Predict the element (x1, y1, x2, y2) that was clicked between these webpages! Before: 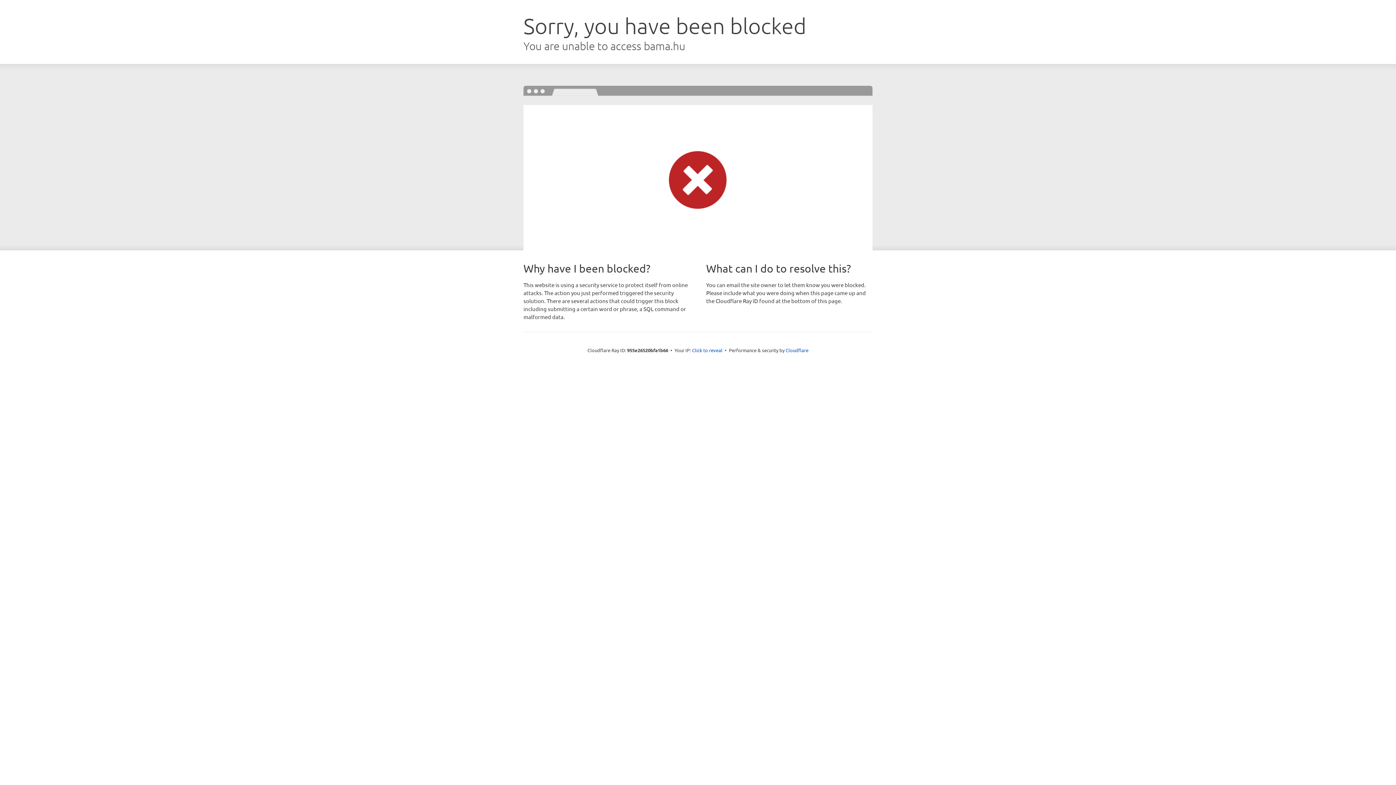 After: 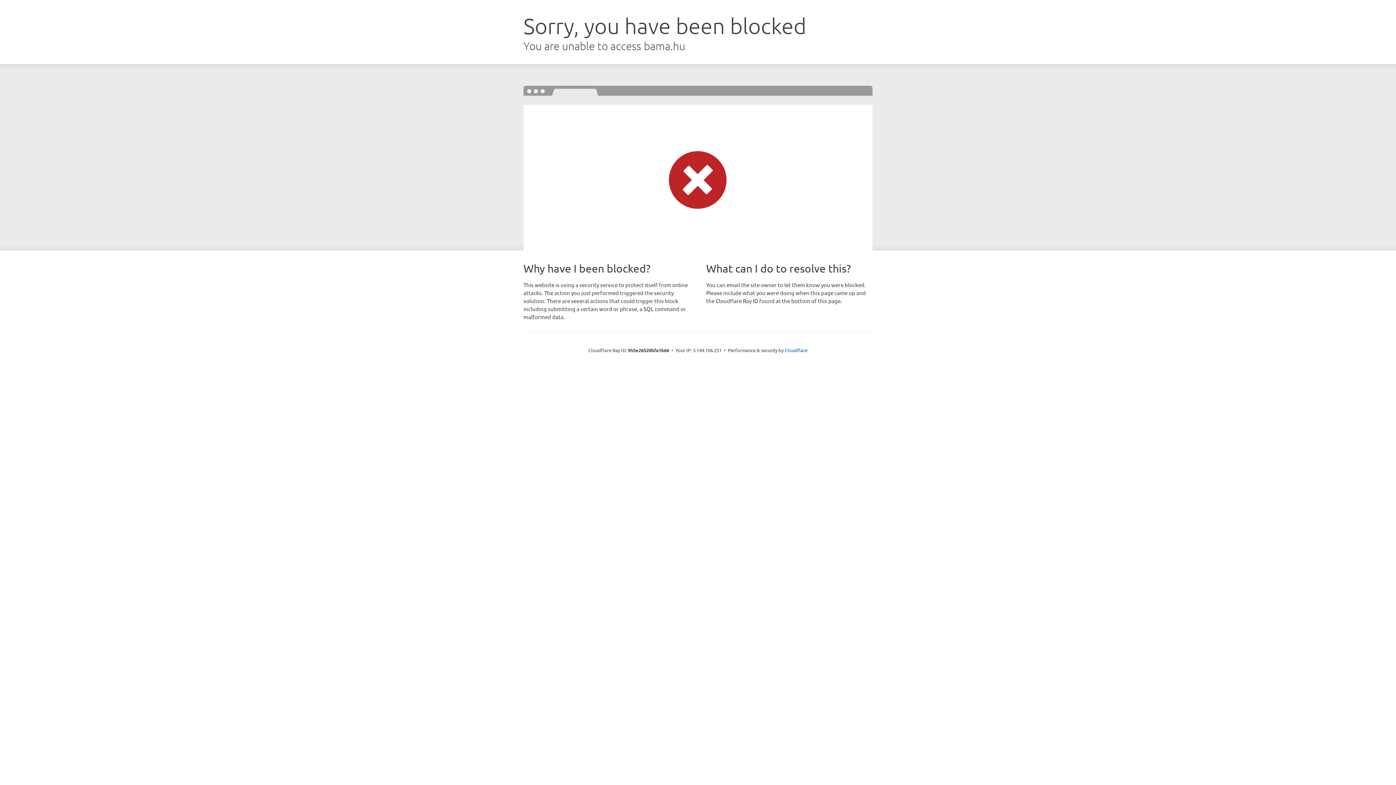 Action: bbox: (692, 346, 722, 353) label: Click to reveal